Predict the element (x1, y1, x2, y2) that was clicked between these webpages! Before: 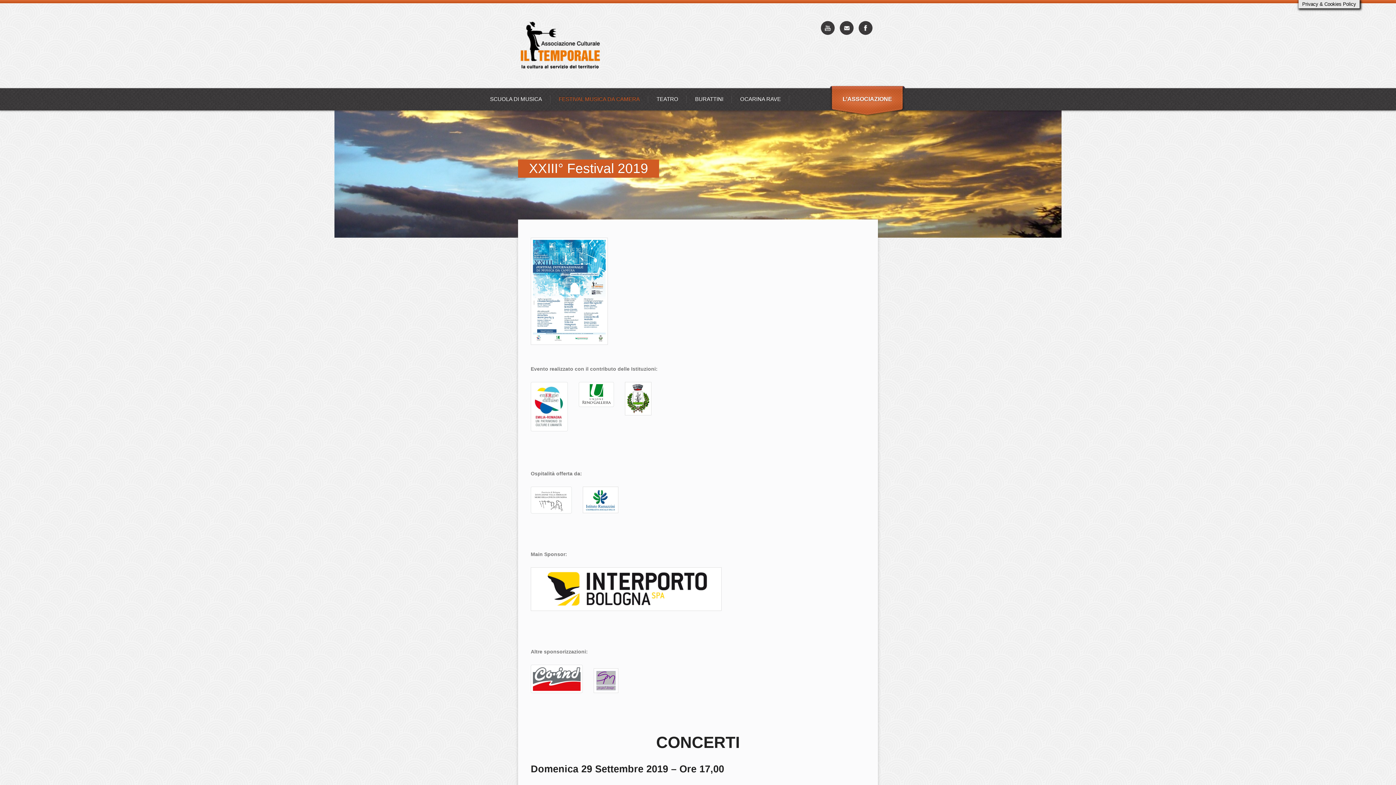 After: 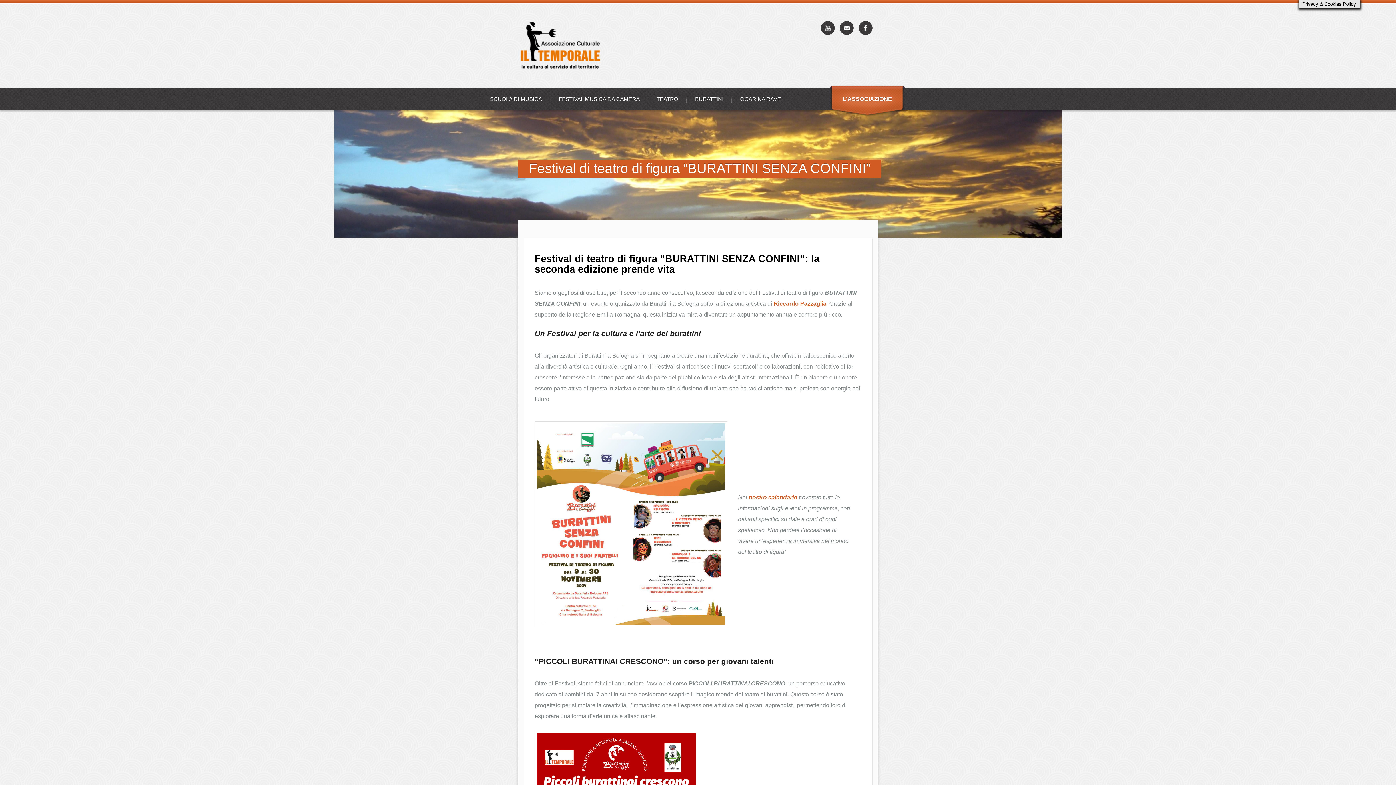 Action: bbox: (686, 88, 732, 110) label: BURATTINI